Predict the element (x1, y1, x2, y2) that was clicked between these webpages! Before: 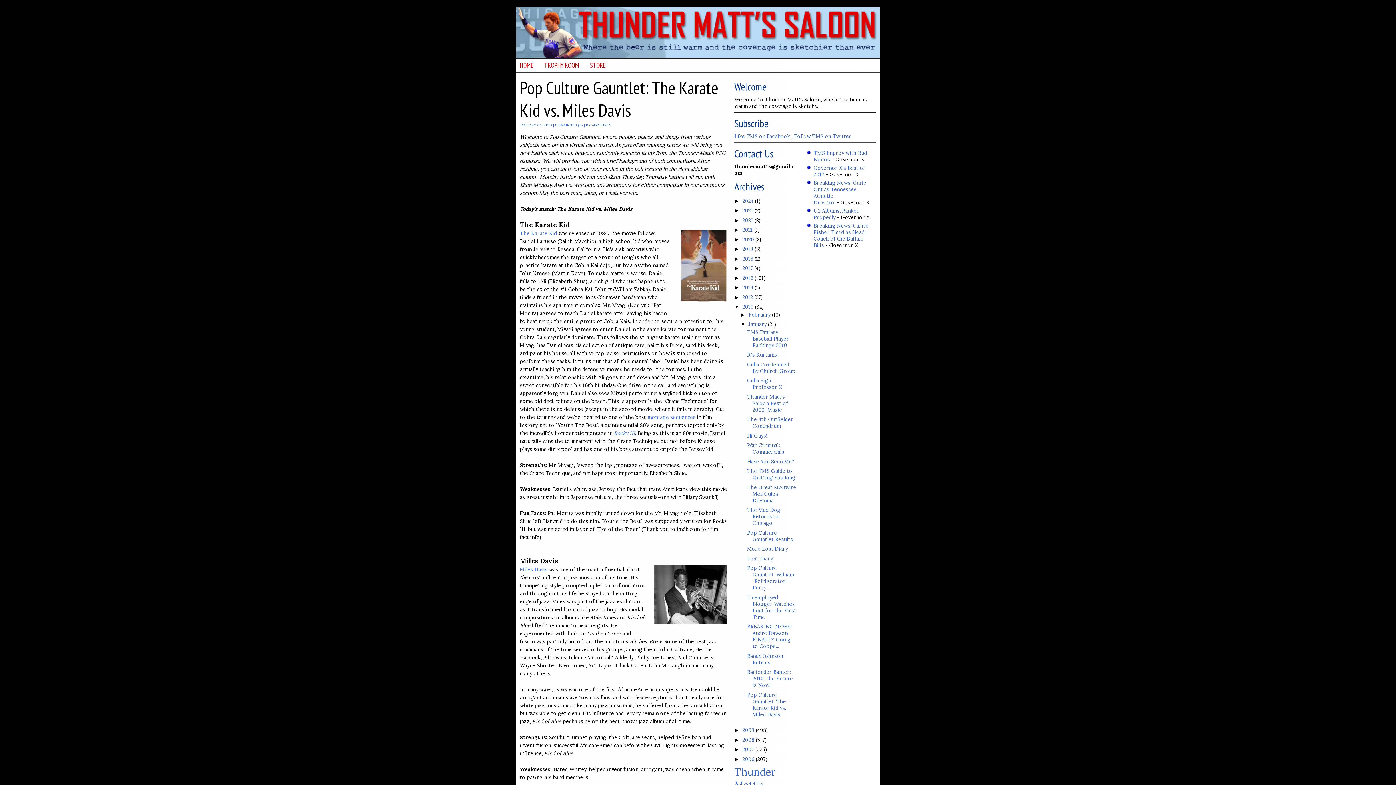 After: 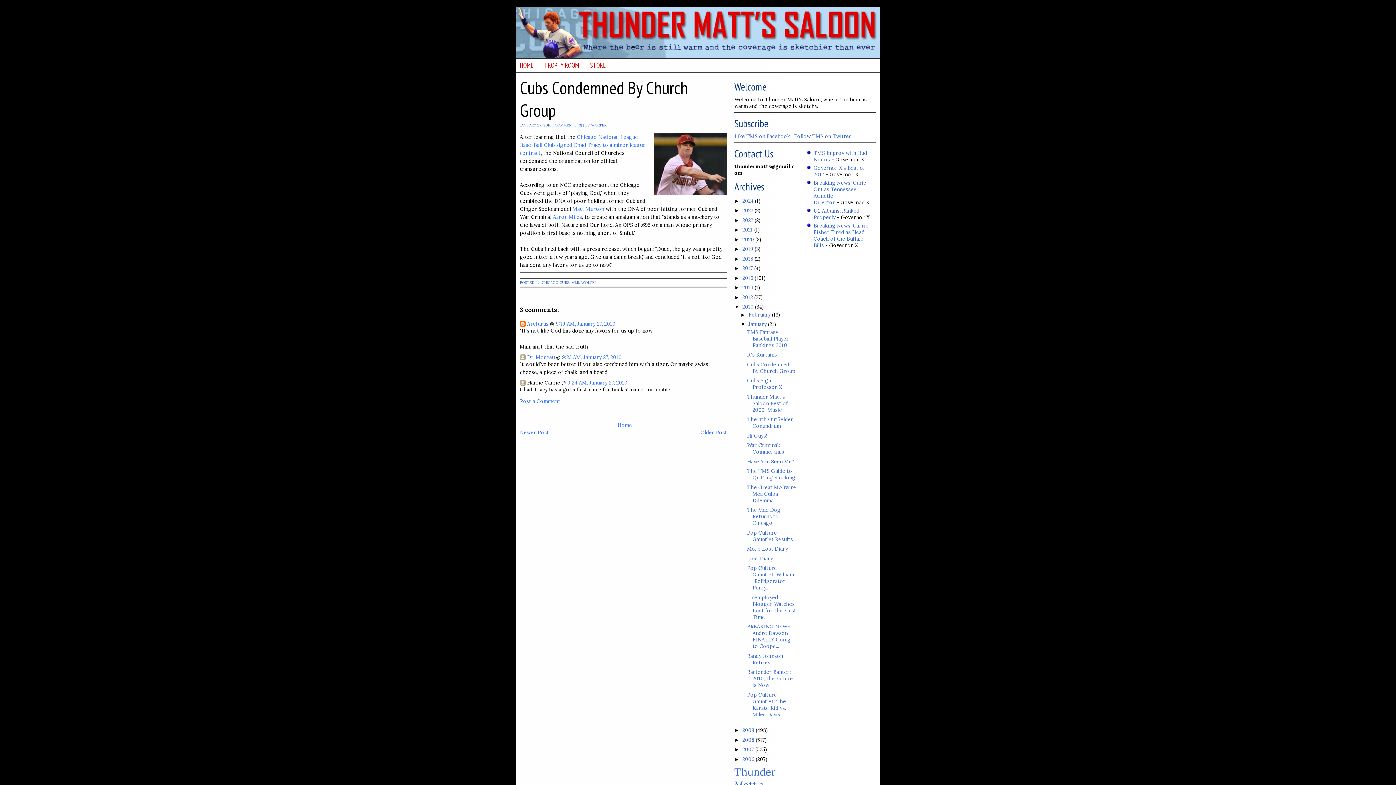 Action: bbox: (747, 361, 795, 374) label: Cubs Condemned By Church Group